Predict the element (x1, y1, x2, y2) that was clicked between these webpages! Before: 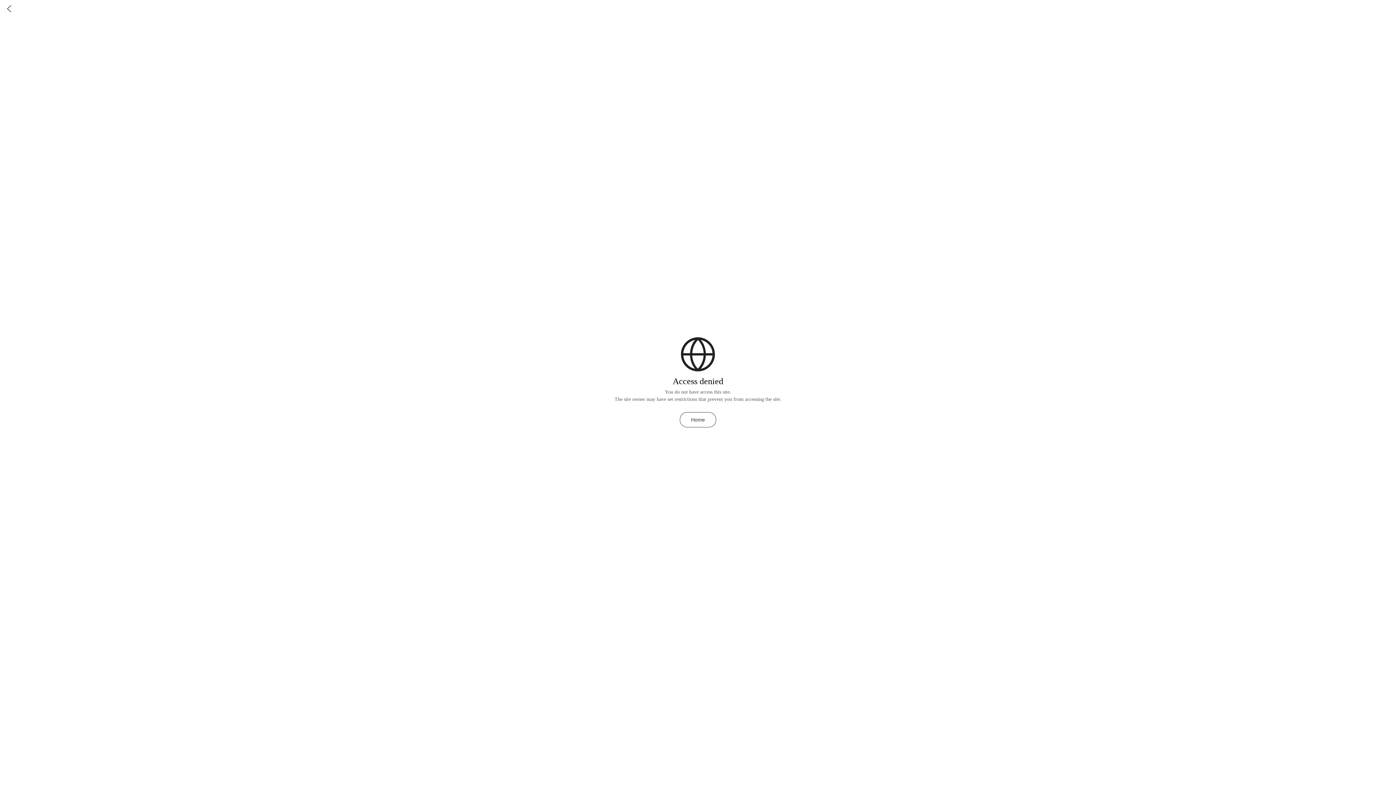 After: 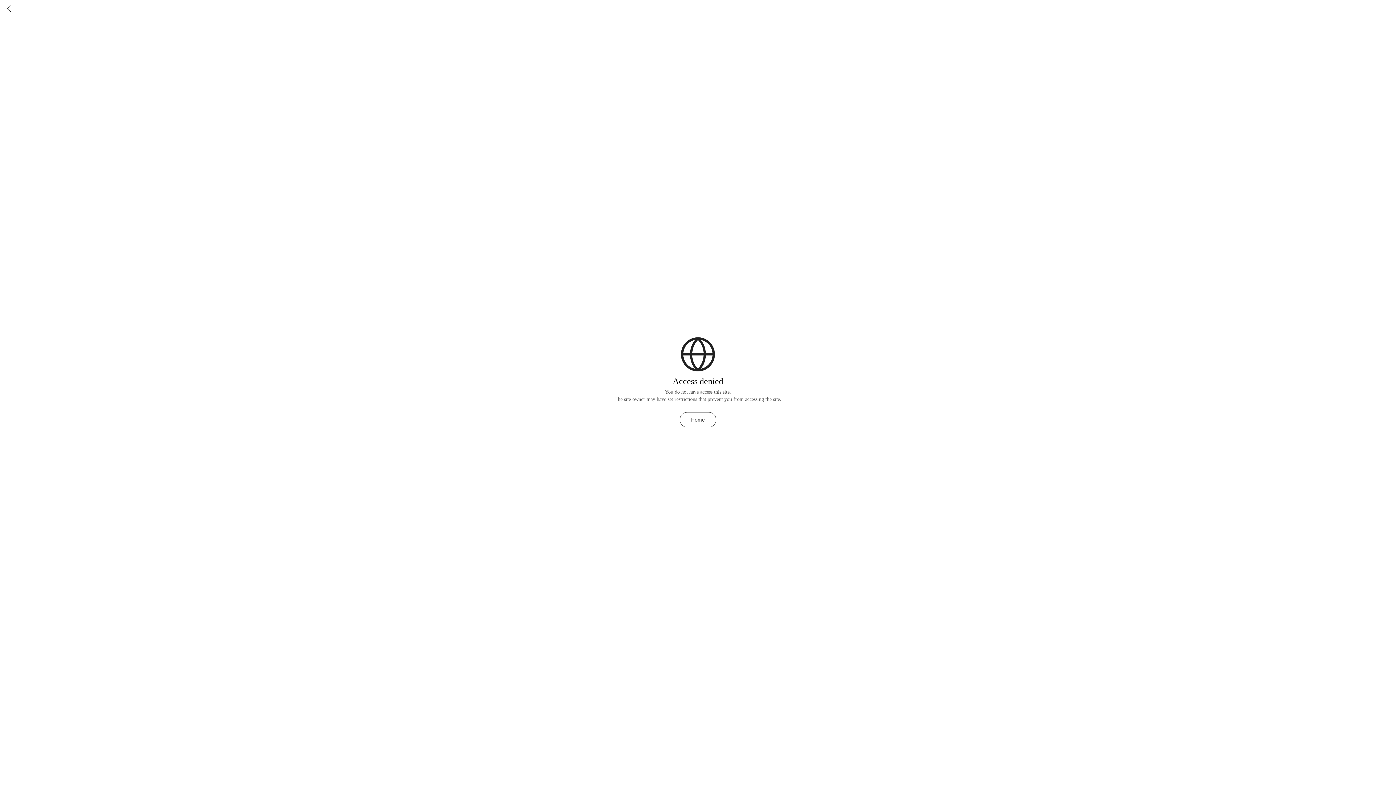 Action: bbox: (680, 412, 716, 427) label: Home